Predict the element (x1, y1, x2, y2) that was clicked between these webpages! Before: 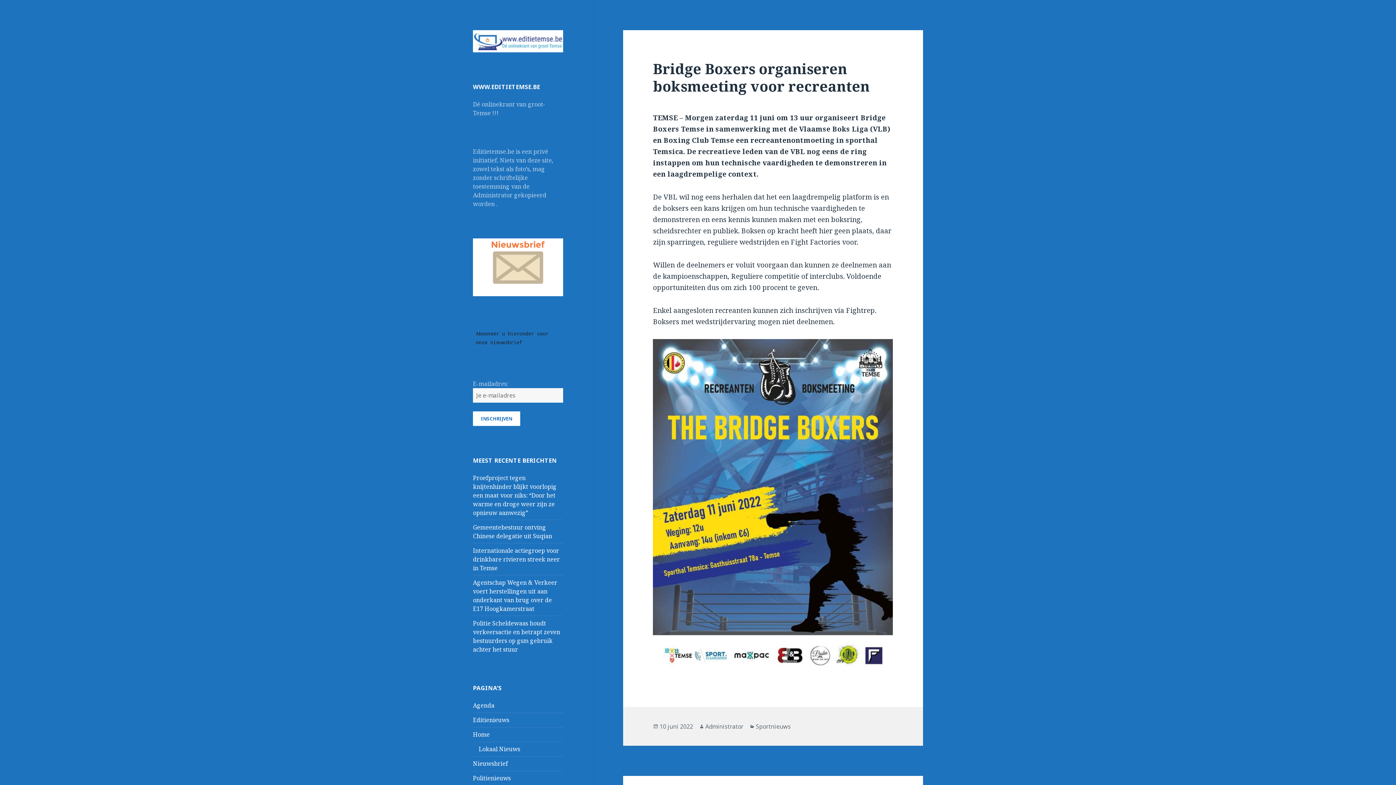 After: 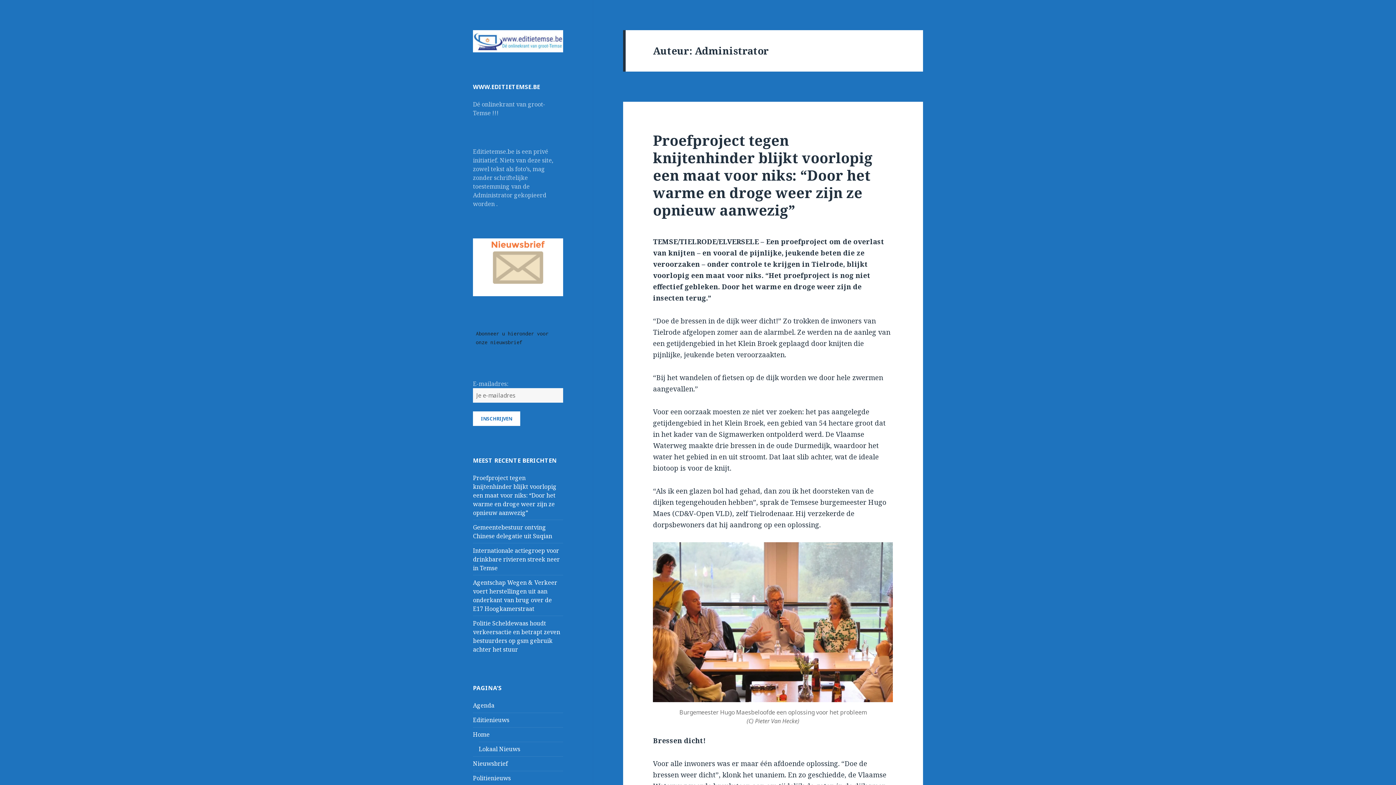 Action: bbox: (705, 722, 743, 731) label: Administrator